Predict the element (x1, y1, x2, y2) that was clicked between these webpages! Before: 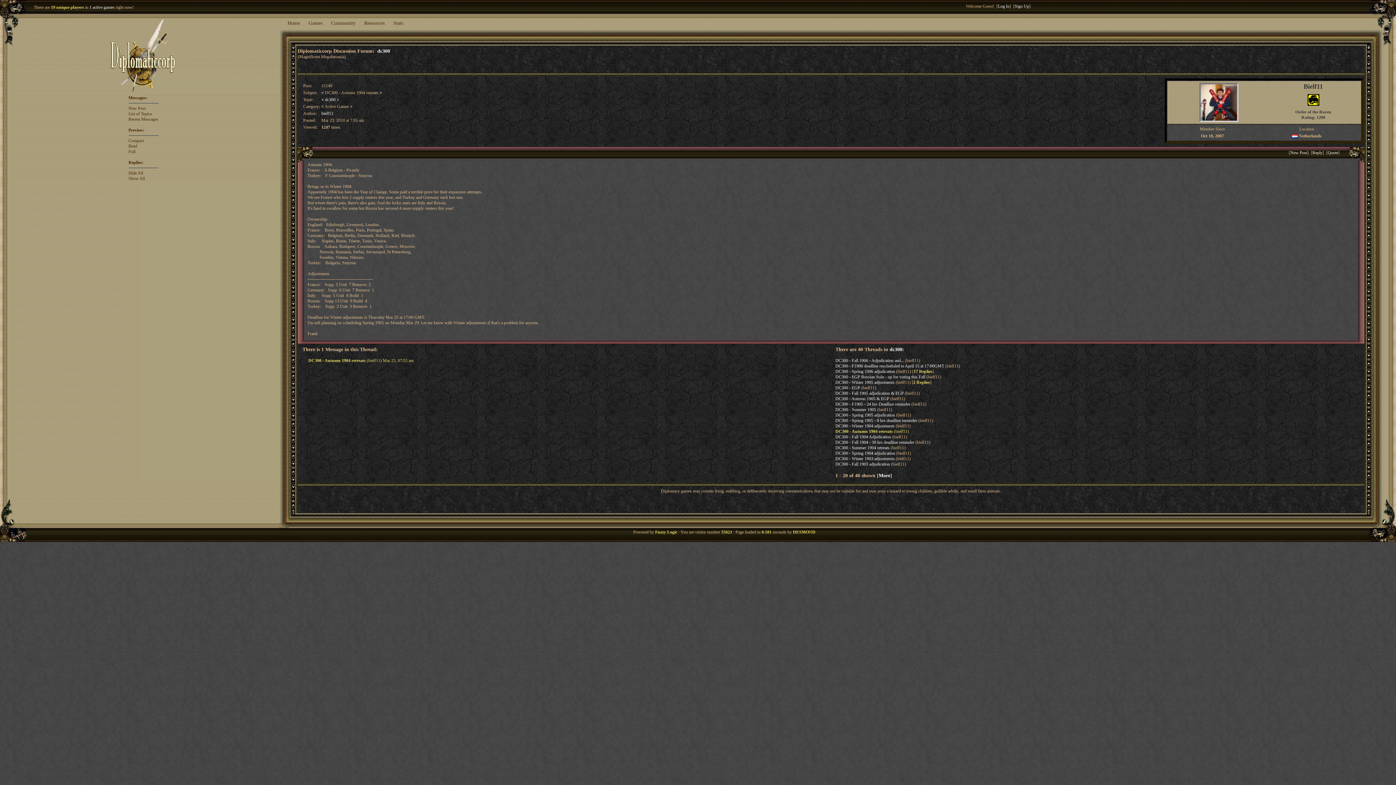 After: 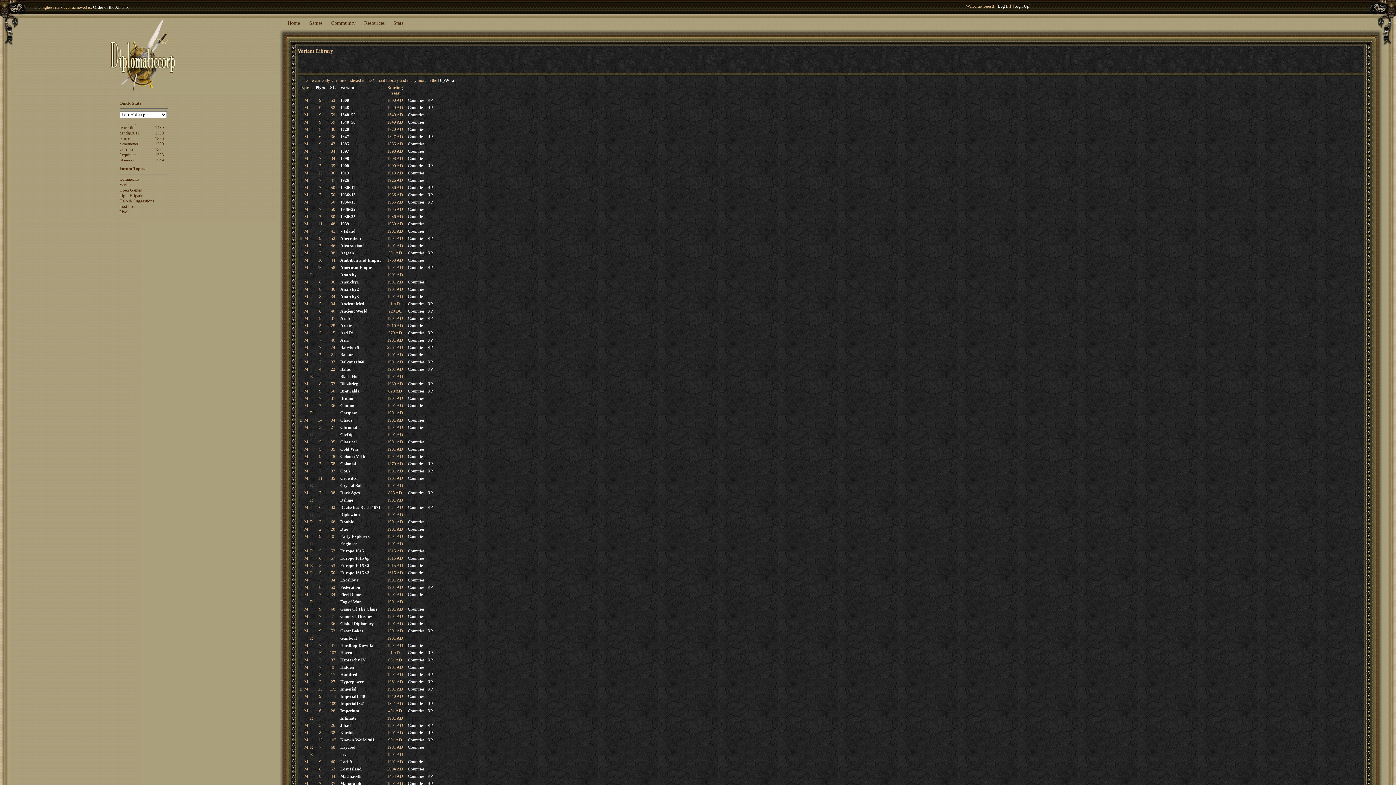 Action: bbox: (360, 20, 389, 26) label: Resources